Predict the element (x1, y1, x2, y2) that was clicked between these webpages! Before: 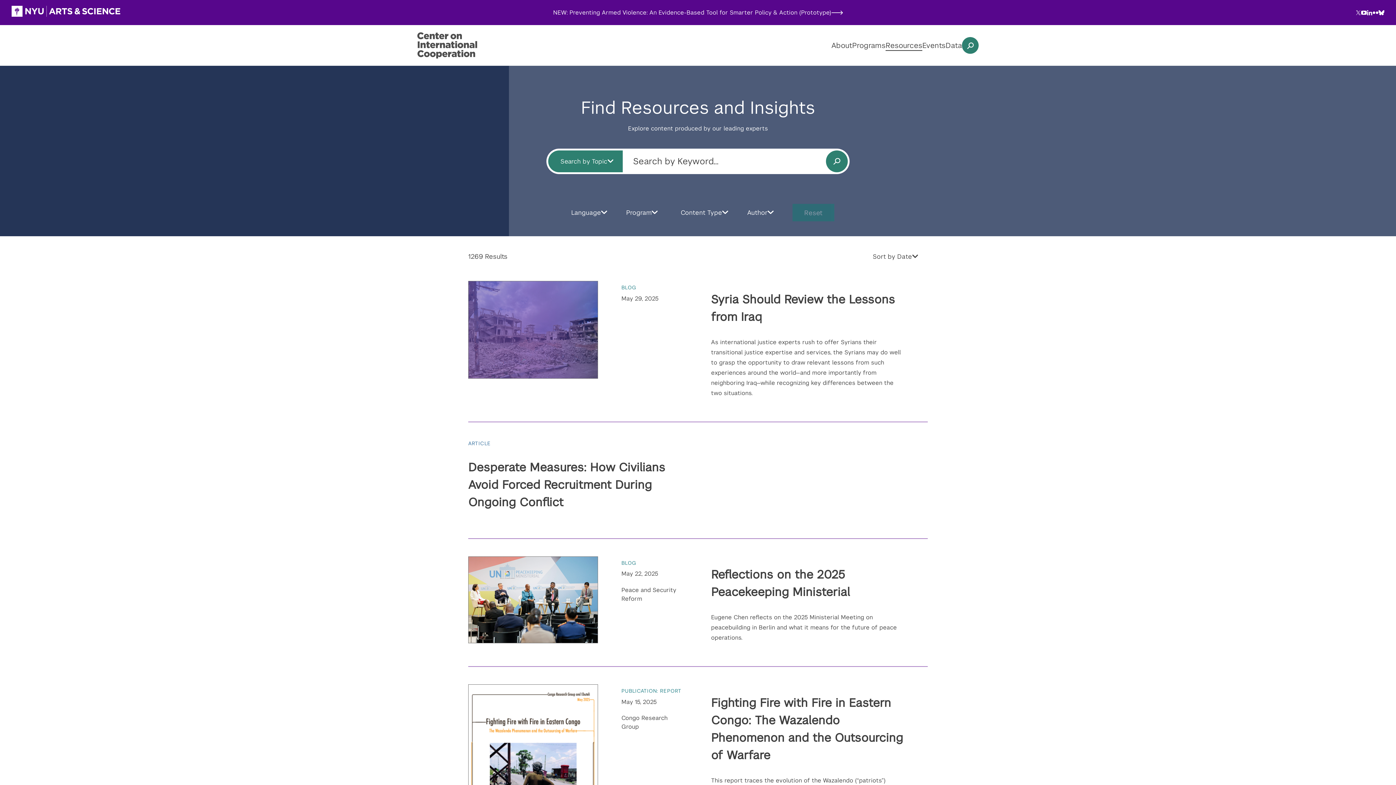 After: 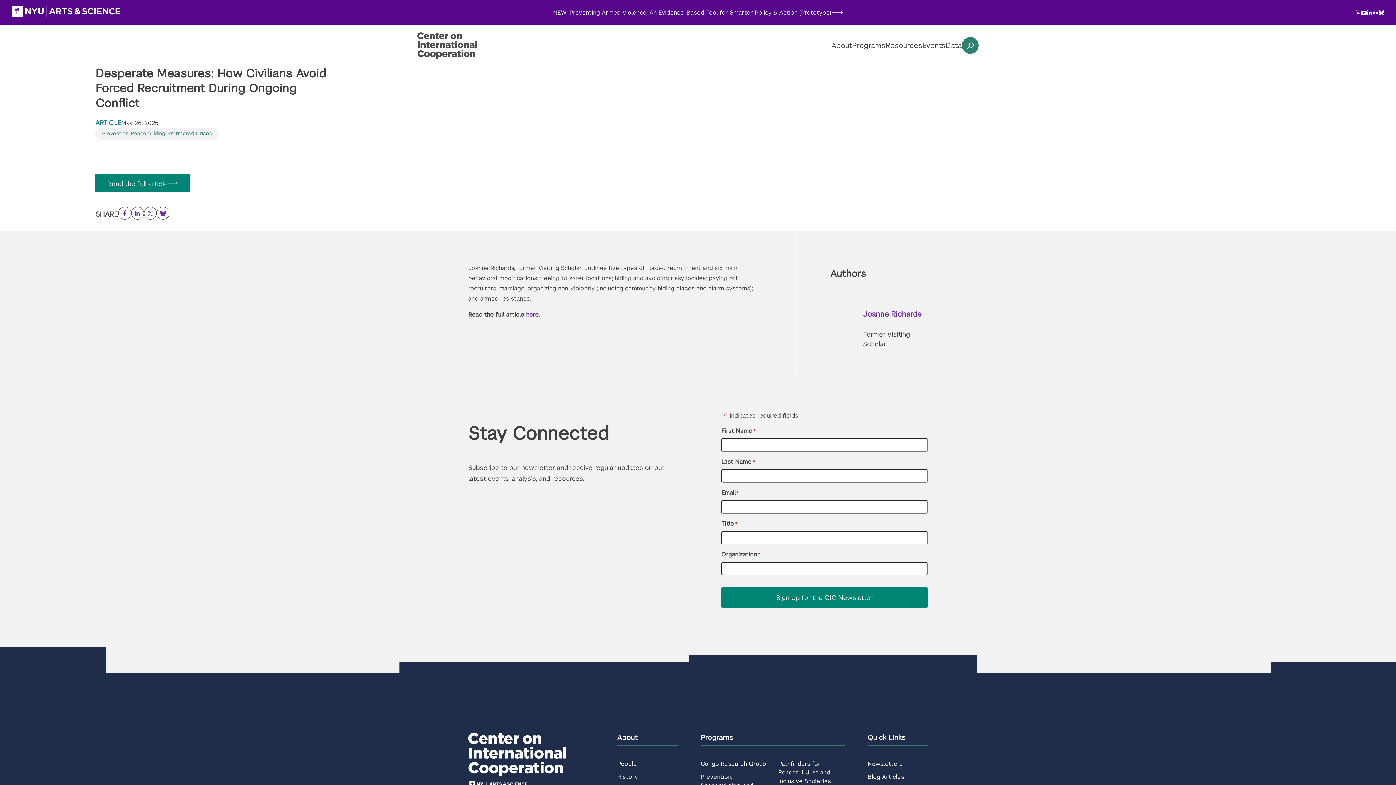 Action: bbox: (468, 460, 665, 509) label: Desperate Measures: How Civilians Avoid Forced Recruitment During Ongoing Conflict